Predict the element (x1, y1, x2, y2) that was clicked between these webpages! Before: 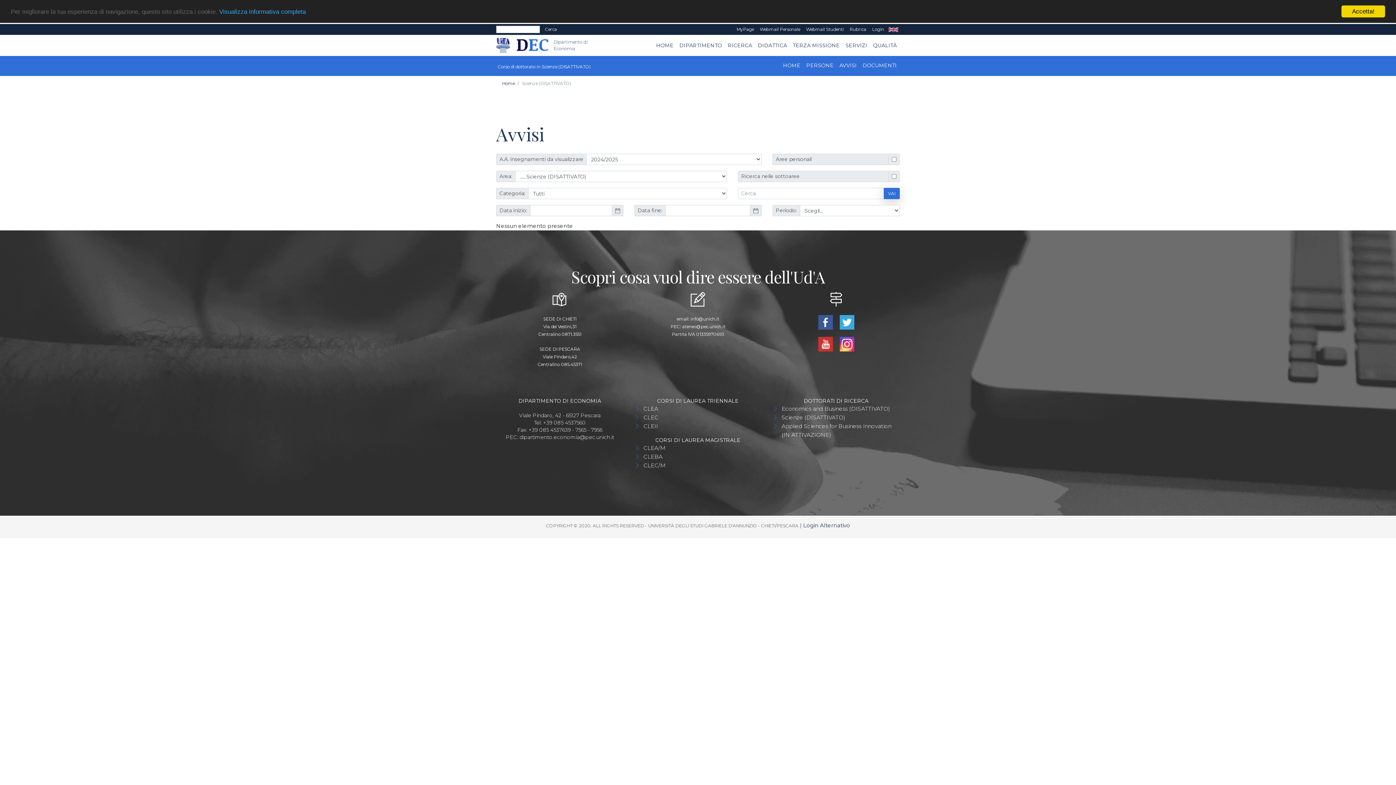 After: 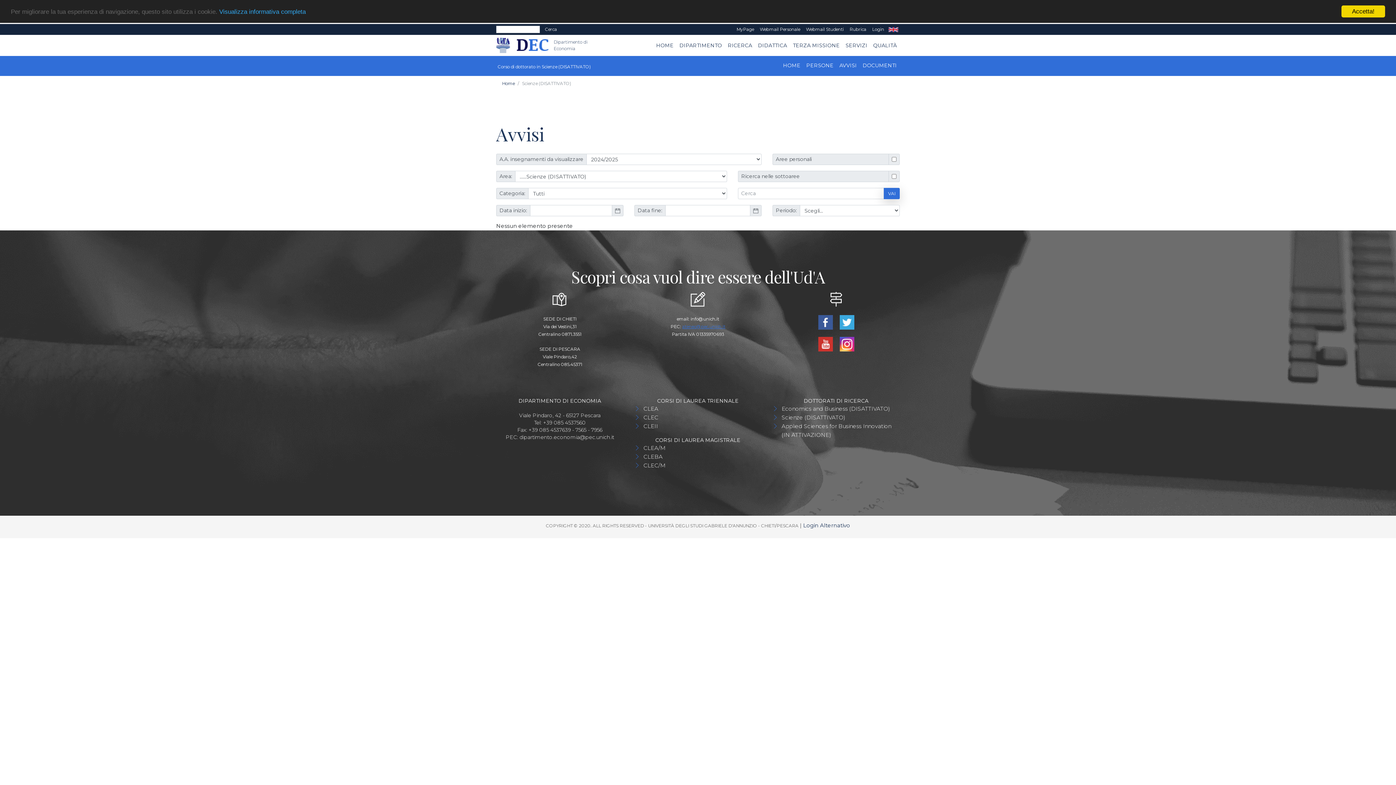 Action: bbox: (682, 324, 725, 329) label: ateneo@pec.unich.it